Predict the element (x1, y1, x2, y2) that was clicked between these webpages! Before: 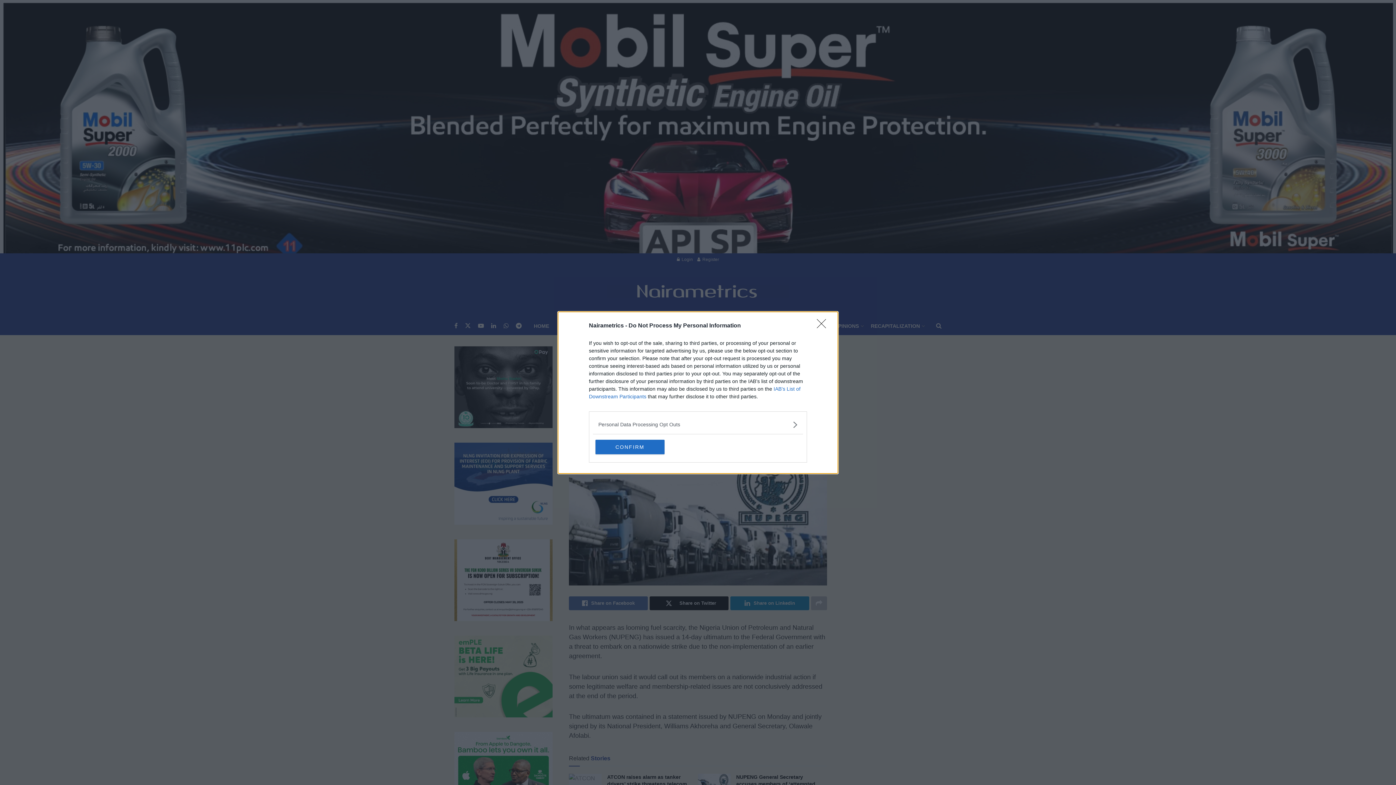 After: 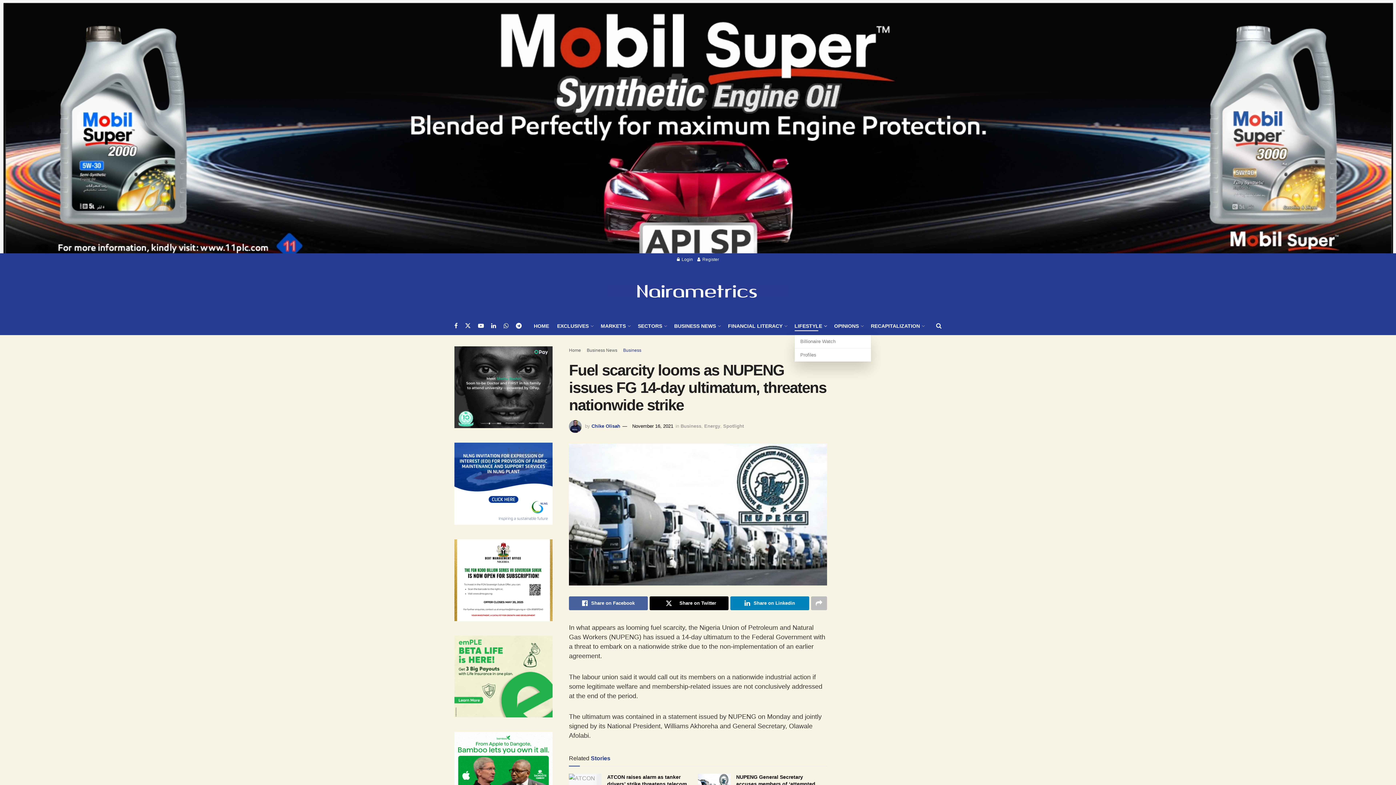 Action: bbox: (817, 319, 830, 332) label: Close